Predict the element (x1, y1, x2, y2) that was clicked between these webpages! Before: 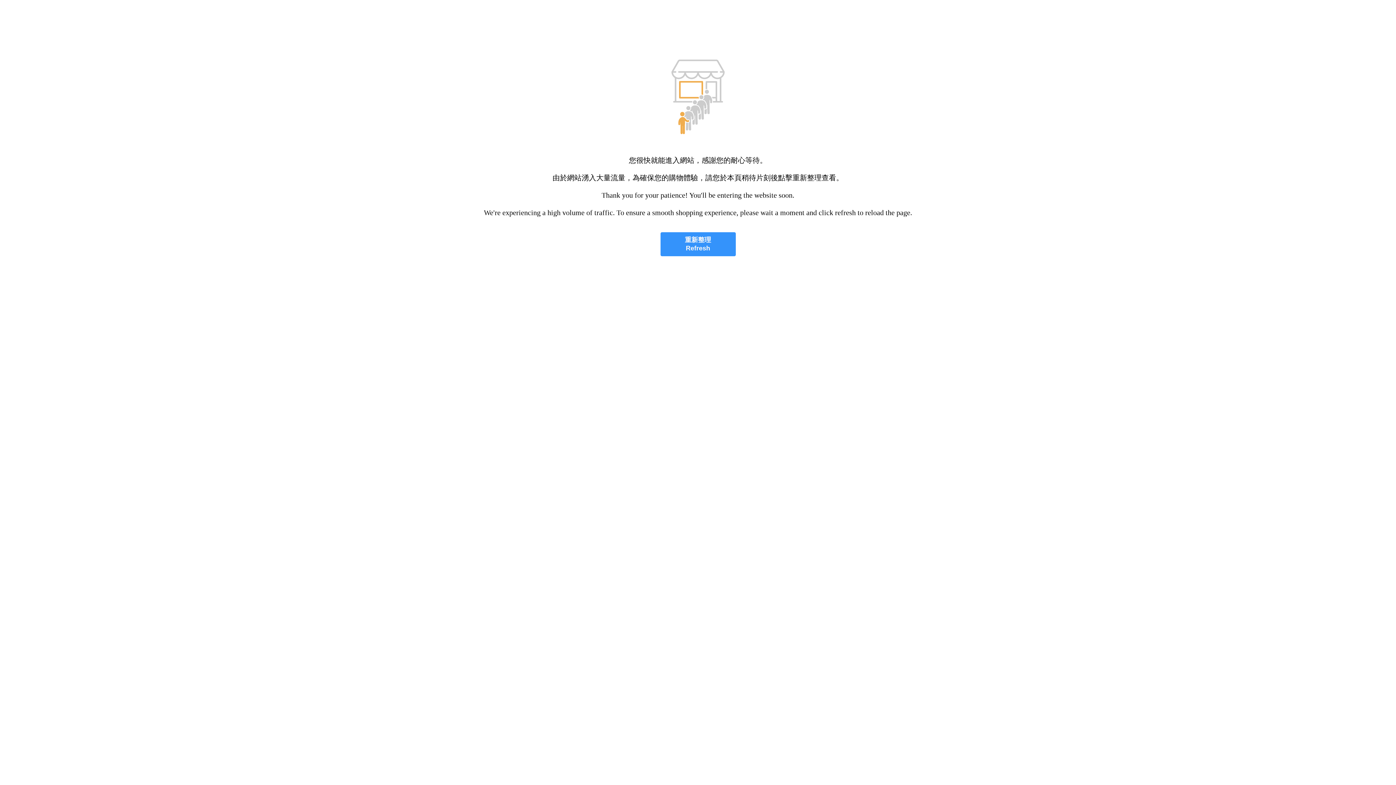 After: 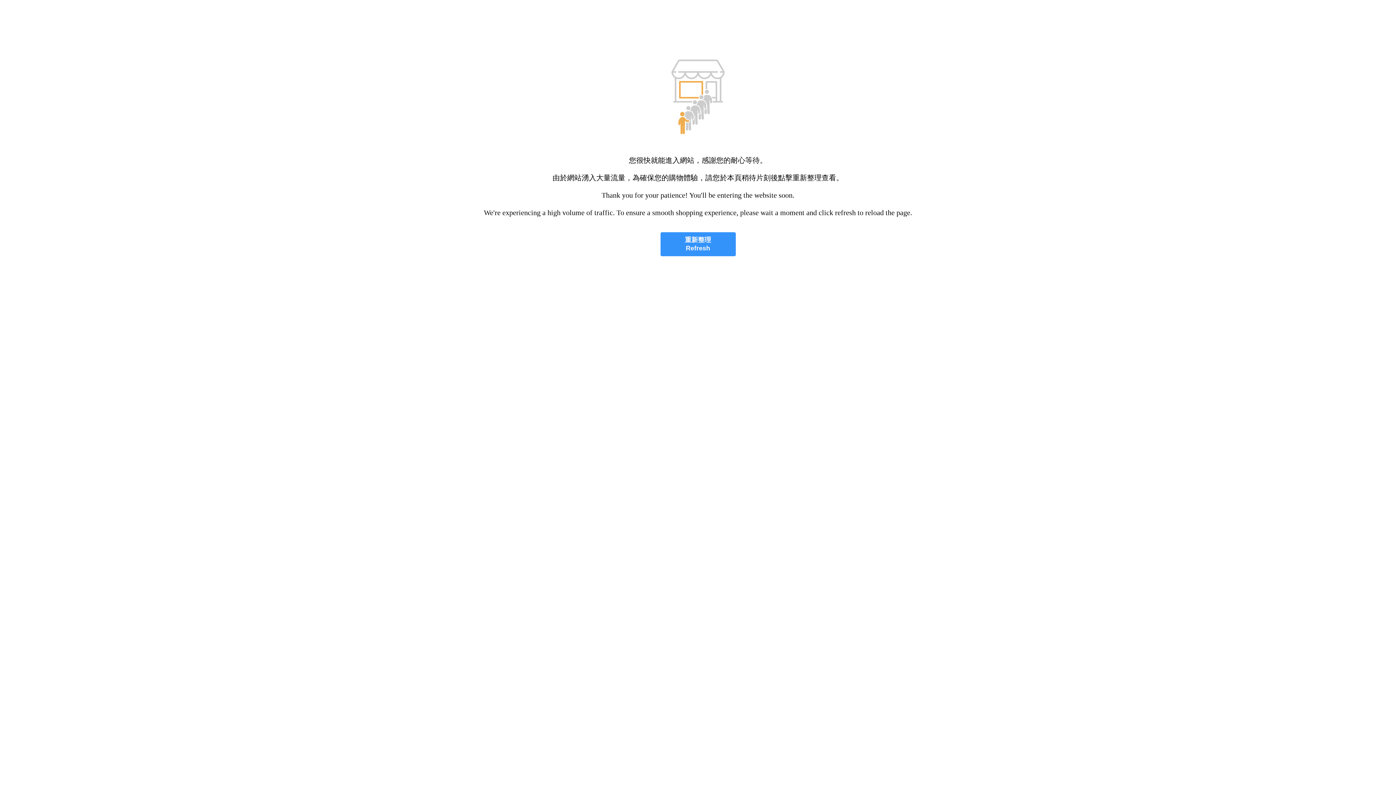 Action: label: 重新整理
Refresh bbox: (660, 232, 735, 256)